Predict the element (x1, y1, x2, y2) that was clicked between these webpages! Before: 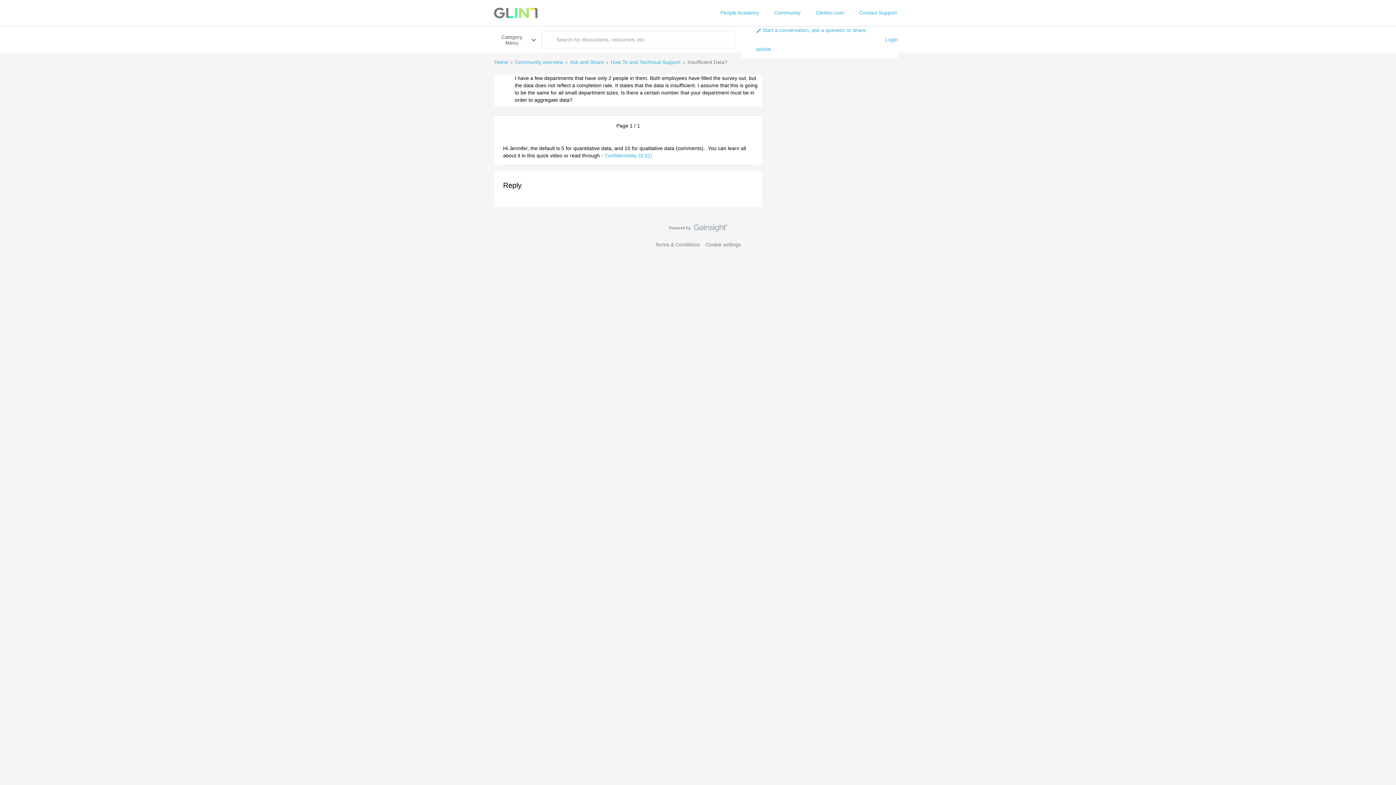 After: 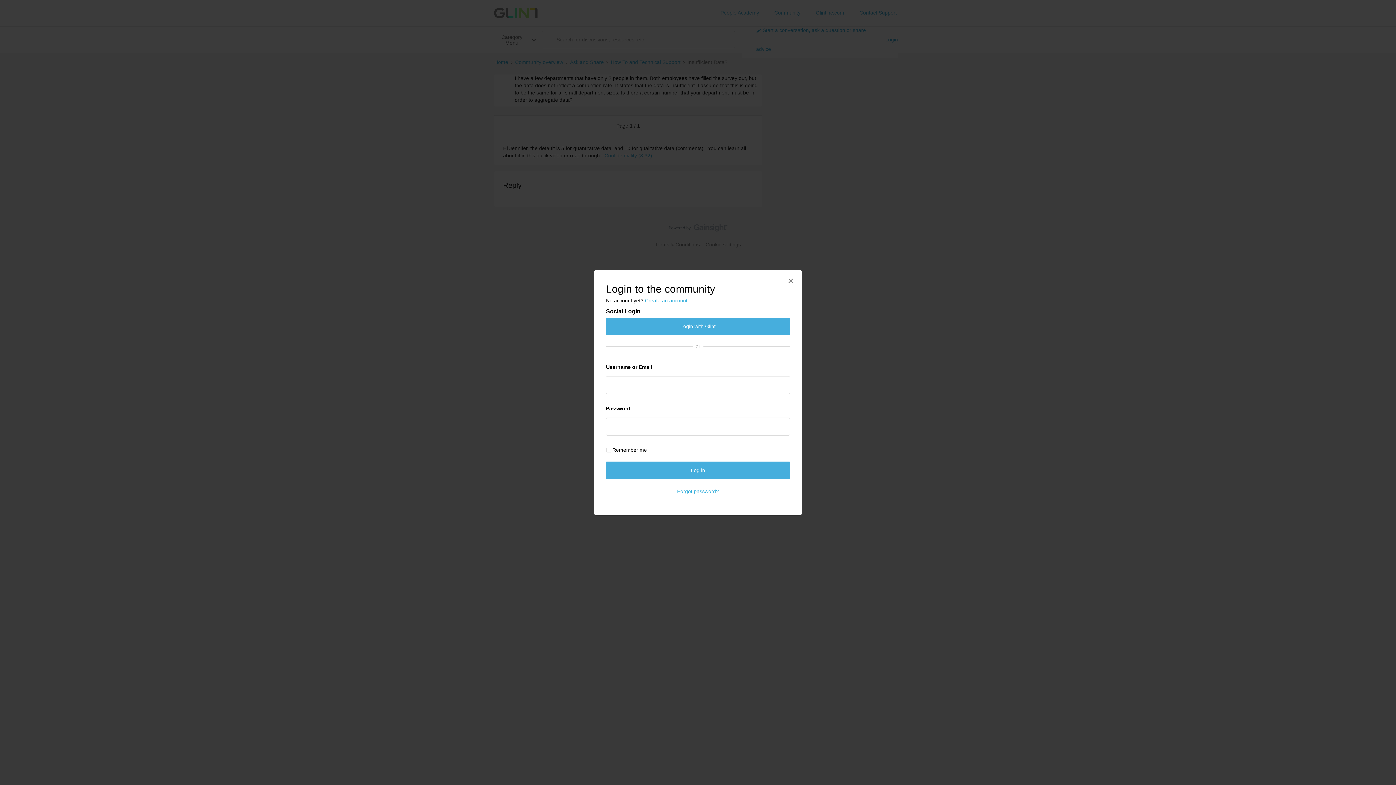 Action: bbox: (885, 30, 898, 48) label: Login